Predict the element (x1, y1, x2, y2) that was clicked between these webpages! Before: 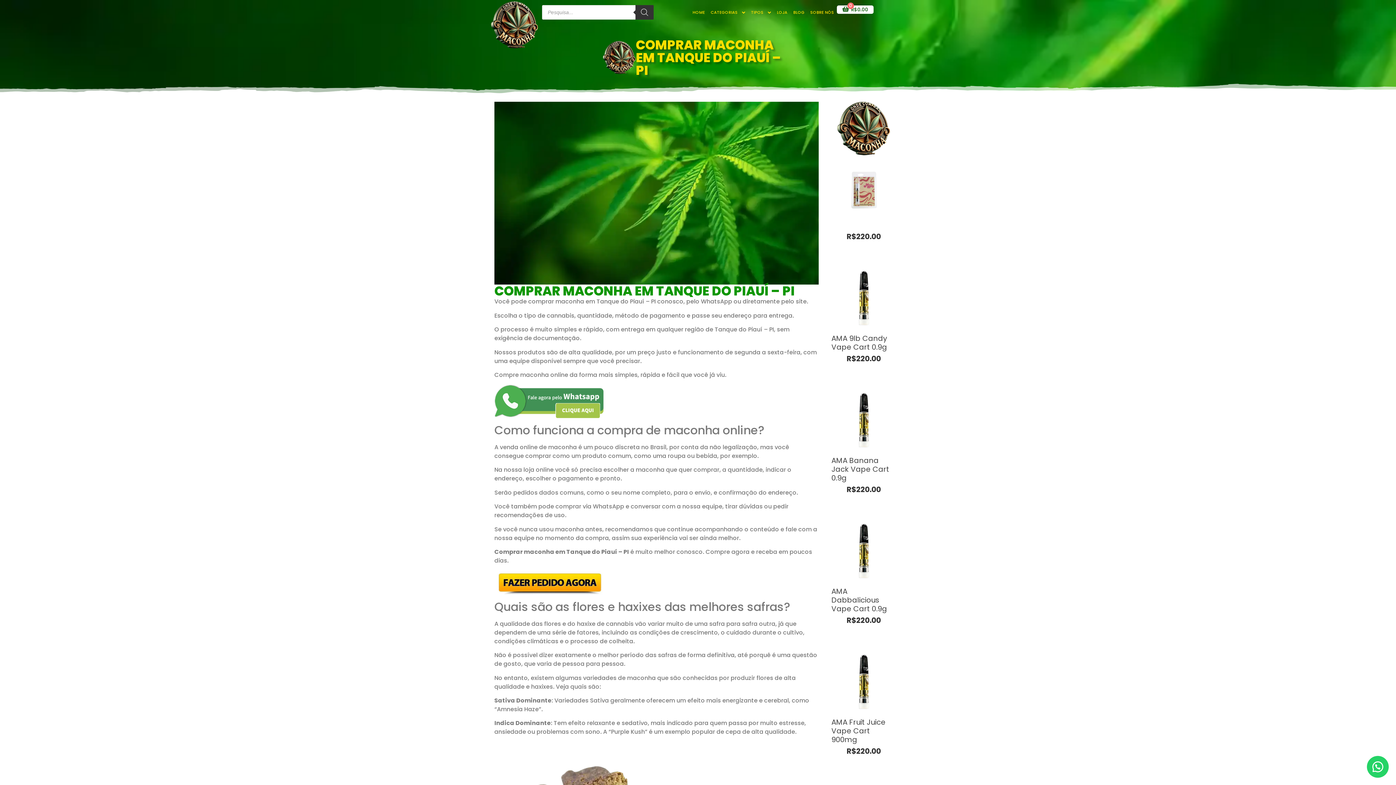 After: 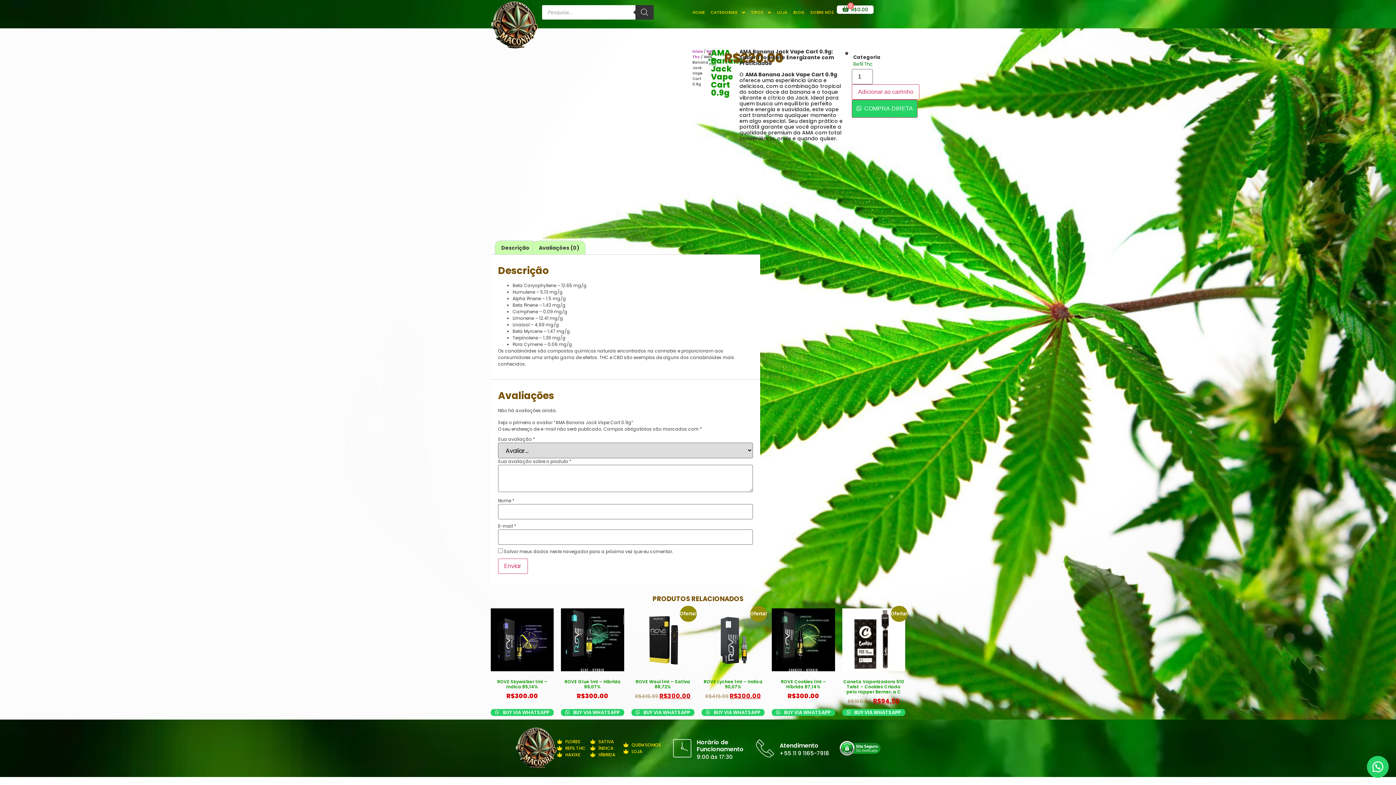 Action: bbox: (831, 455, 889, 483) label: AMA Banana Jack Vape Cart 0.9g